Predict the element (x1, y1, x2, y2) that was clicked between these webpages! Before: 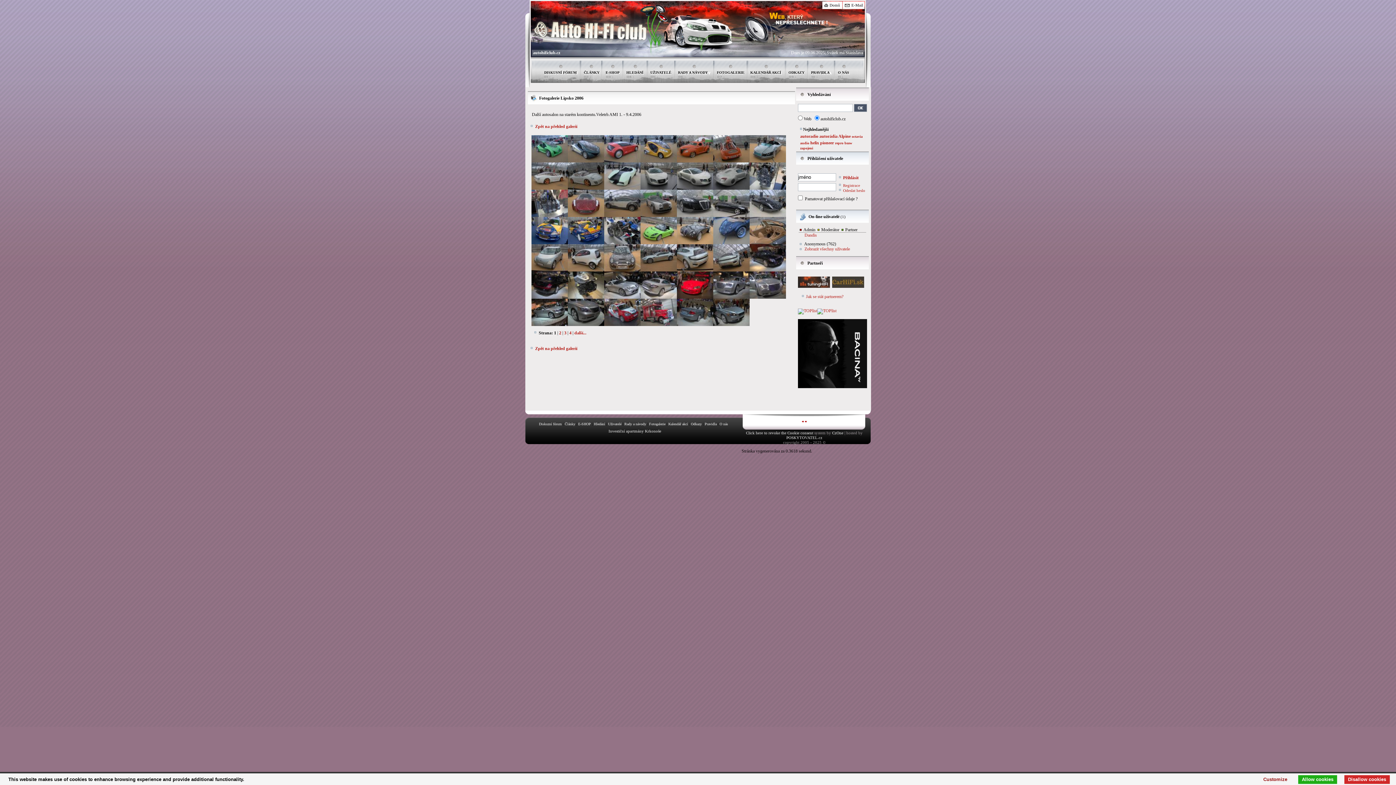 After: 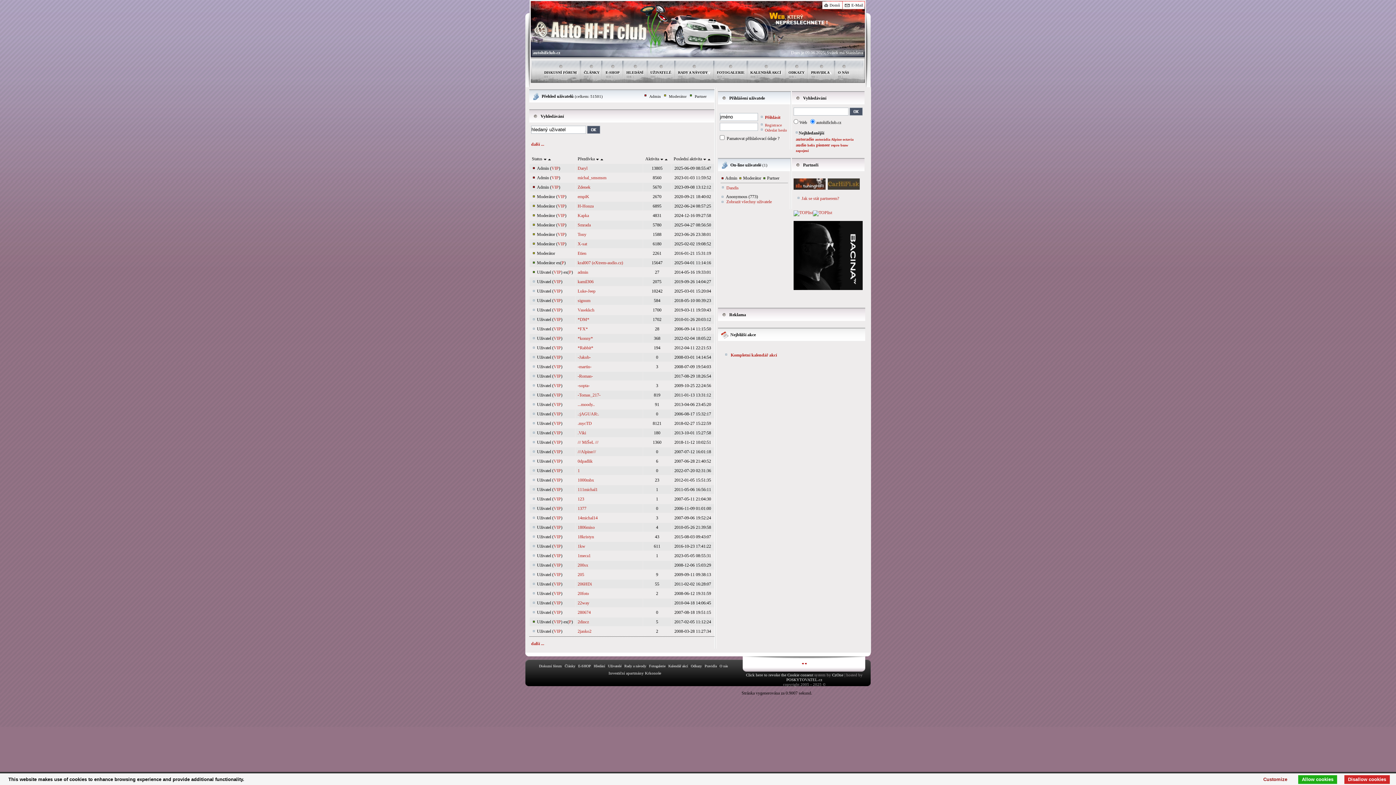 Action: label: UŽIVATELÉ bbox: (650, 70, 671, 74)